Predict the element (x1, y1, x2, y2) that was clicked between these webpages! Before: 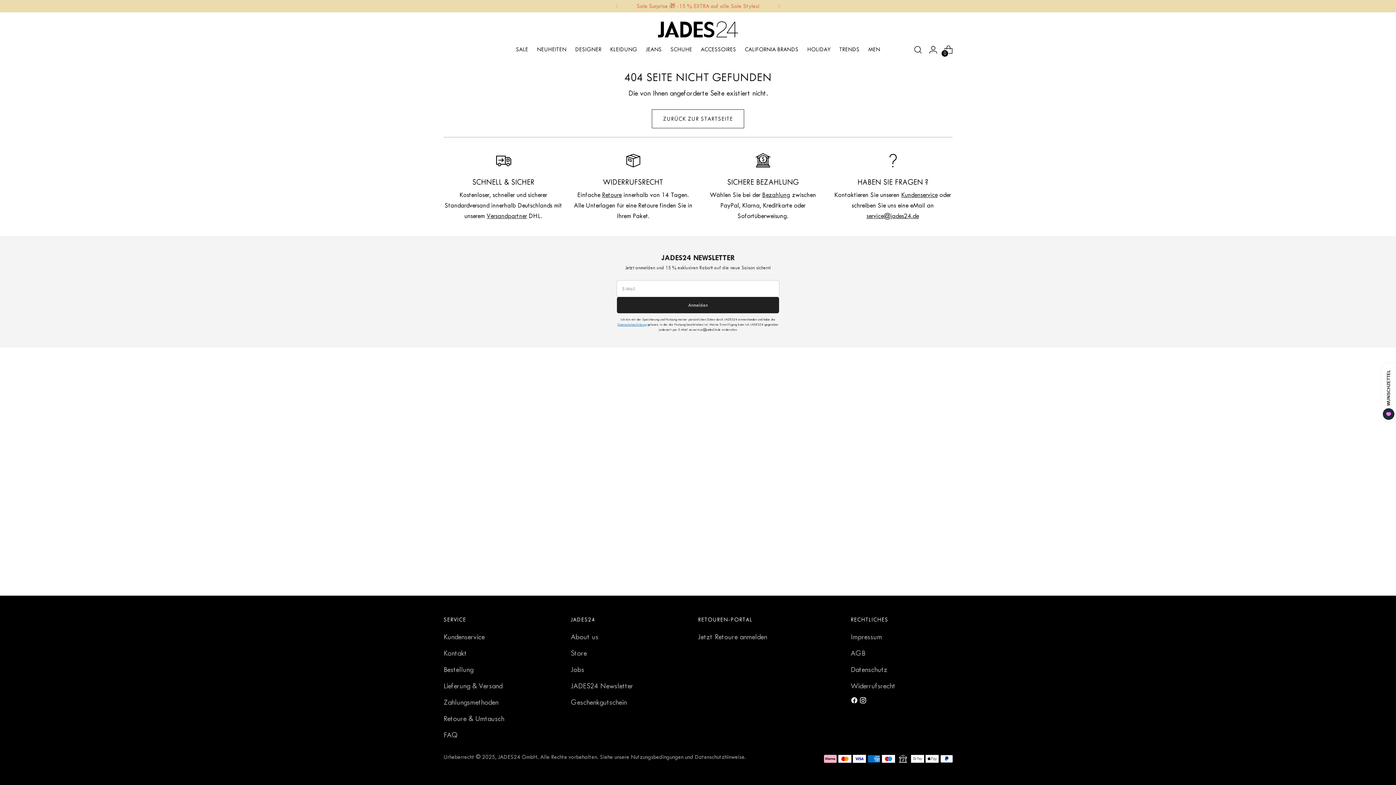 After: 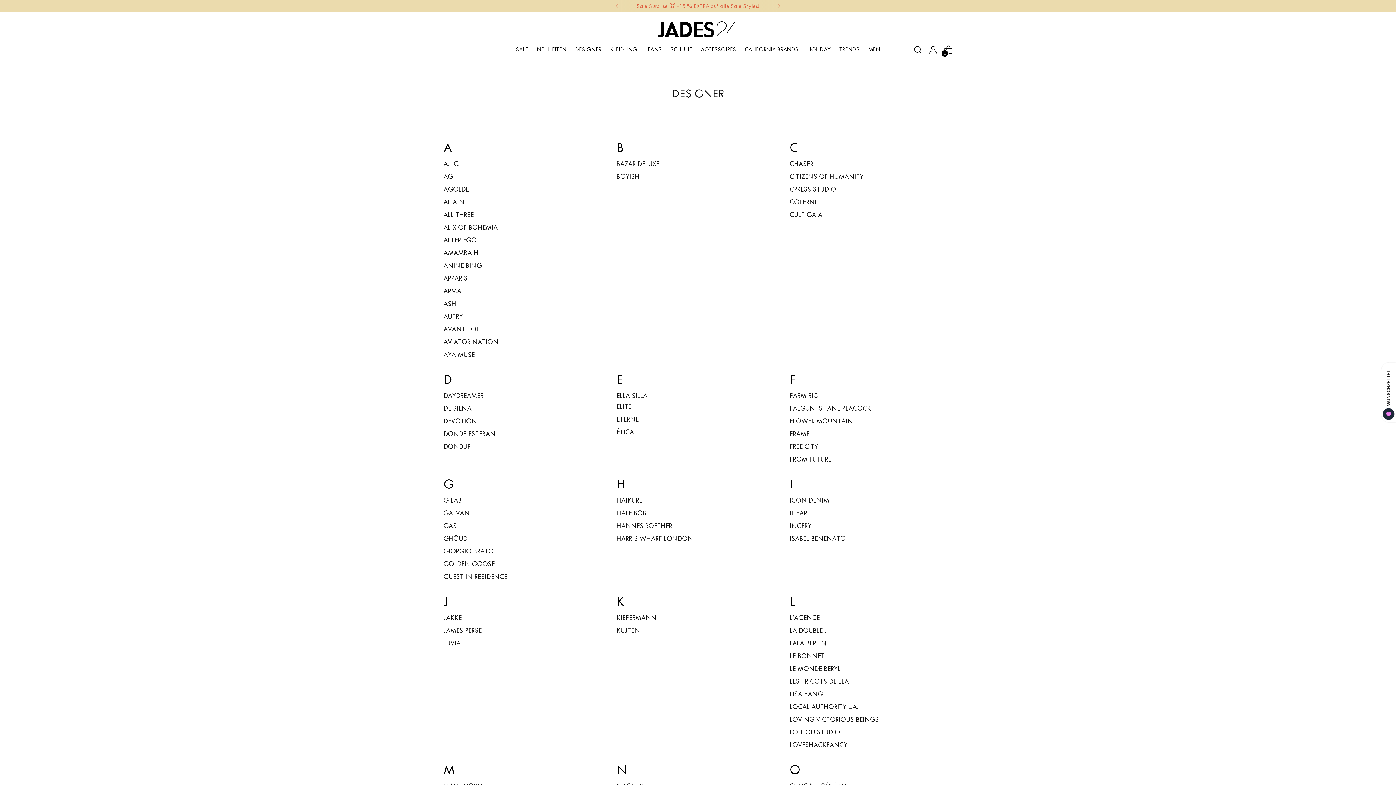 Action: label: DESIGNER bbox: (575, 41, 601, 57)